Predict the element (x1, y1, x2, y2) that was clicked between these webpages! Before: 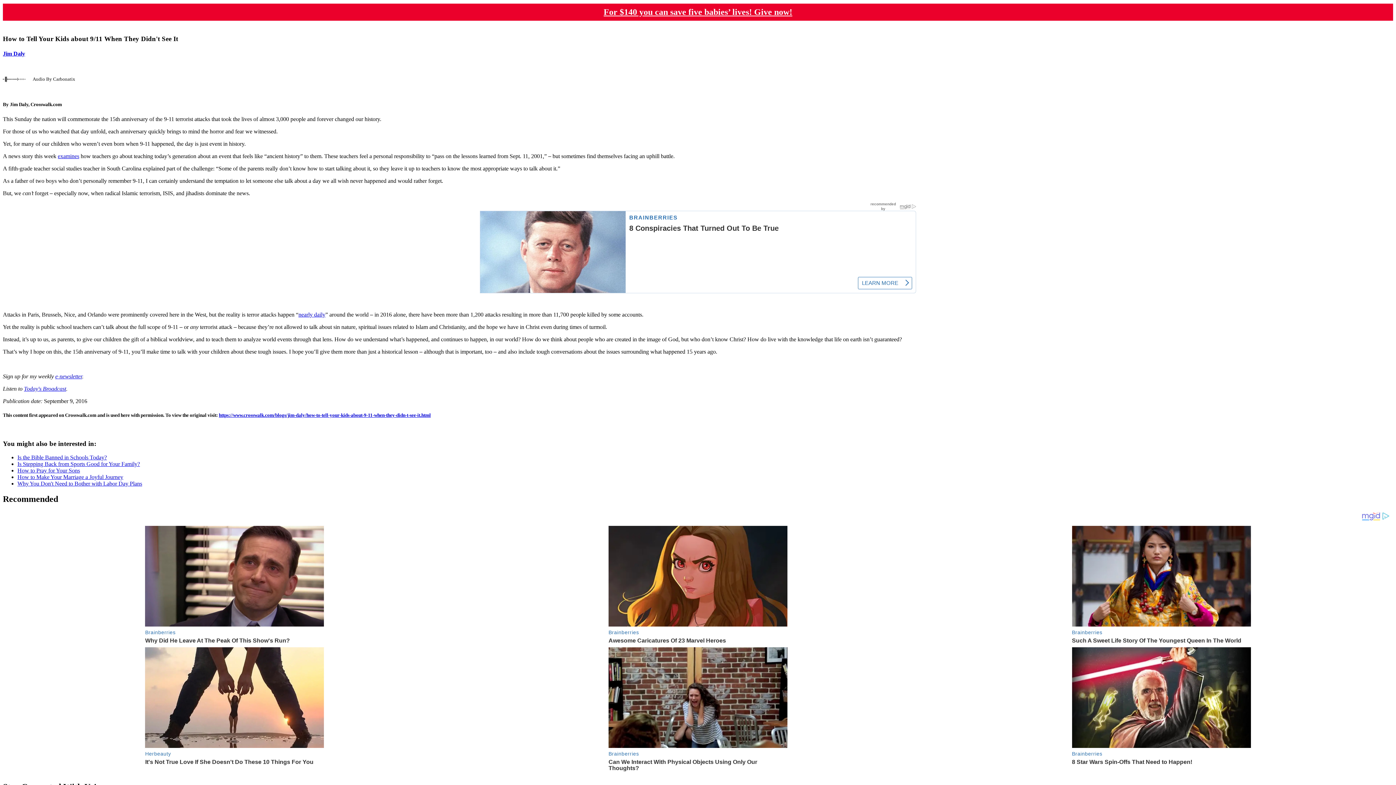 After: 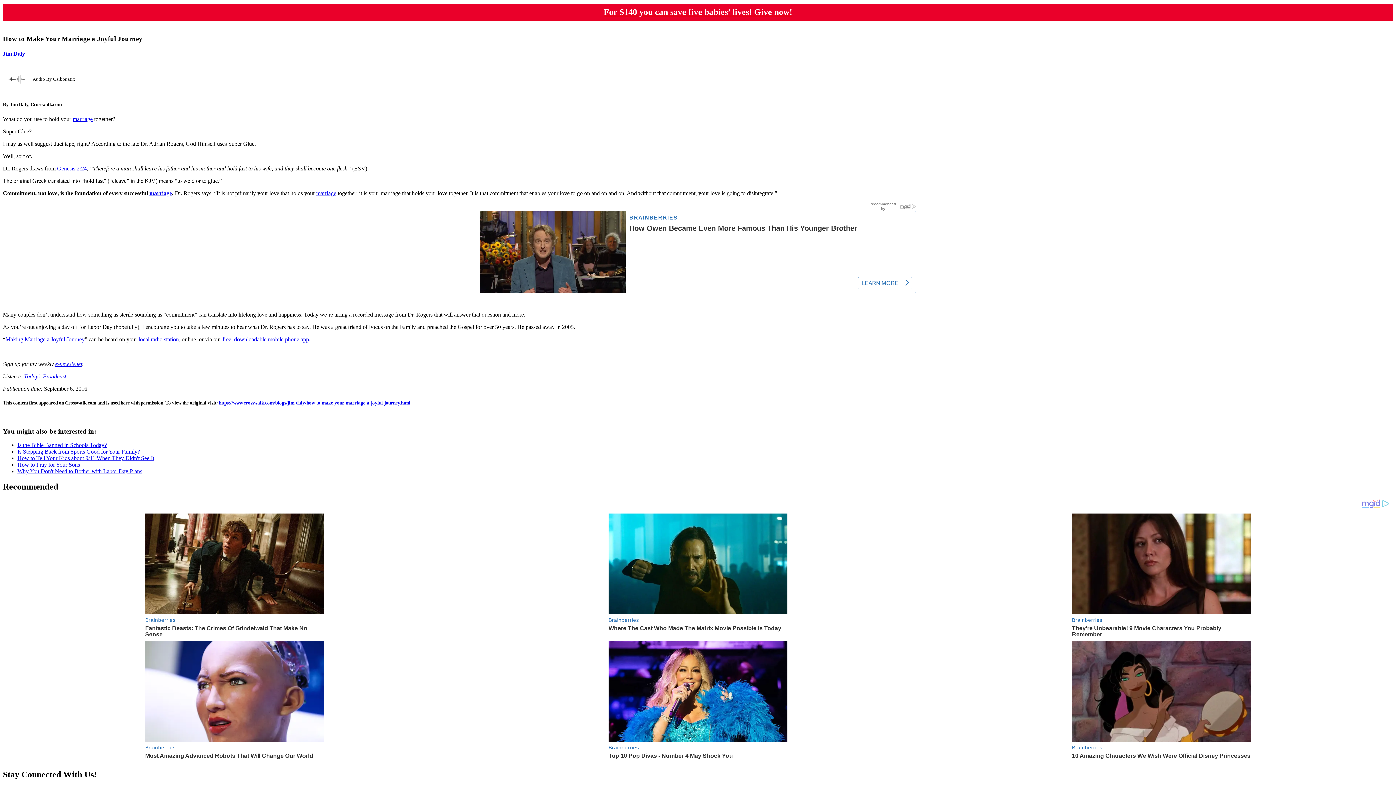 Action: label: How to Make Your Marriage a Joyful Journey bbox: (17, 482, 123, 488)